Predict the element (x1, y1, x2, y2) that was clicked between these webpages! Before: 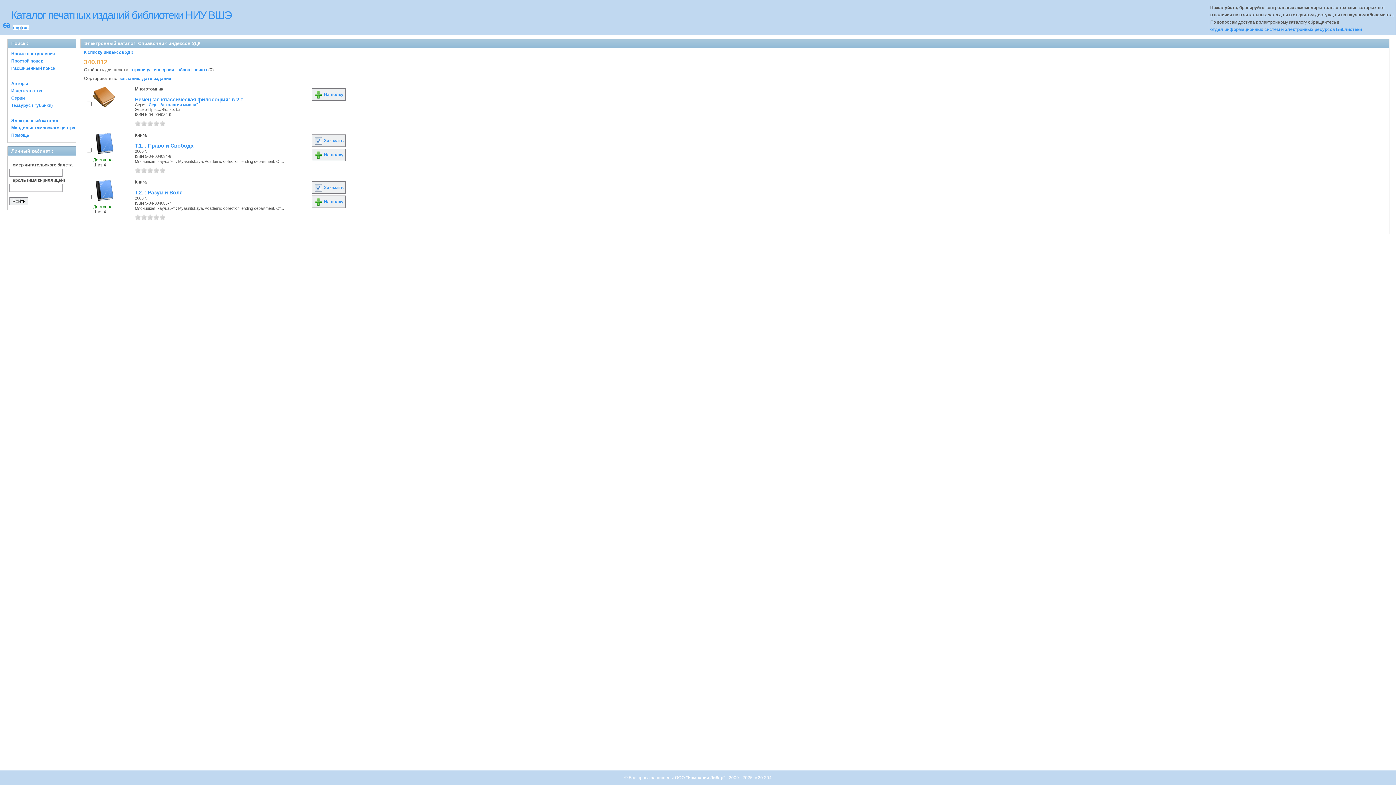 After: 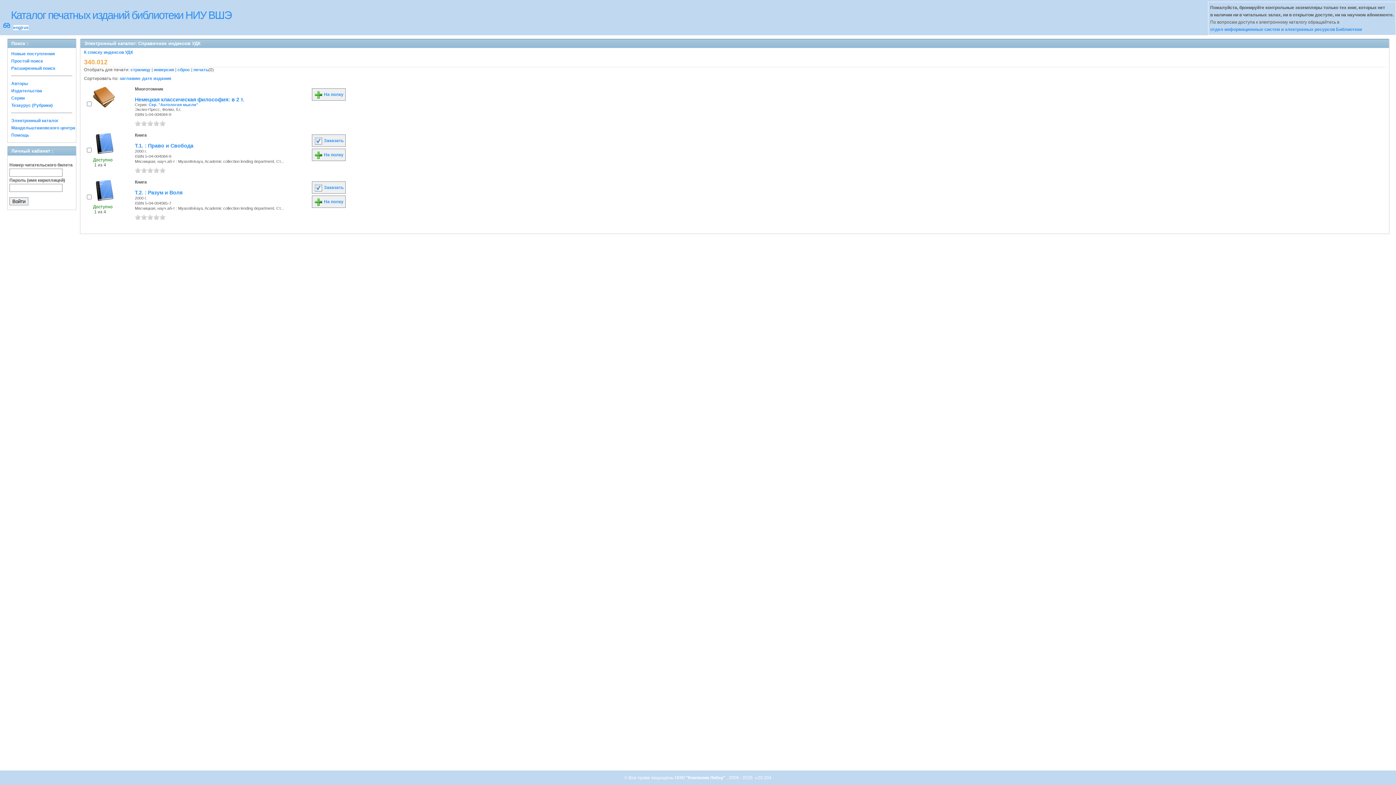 Action: label: 5 bbox: (159, 214, 165, 220)